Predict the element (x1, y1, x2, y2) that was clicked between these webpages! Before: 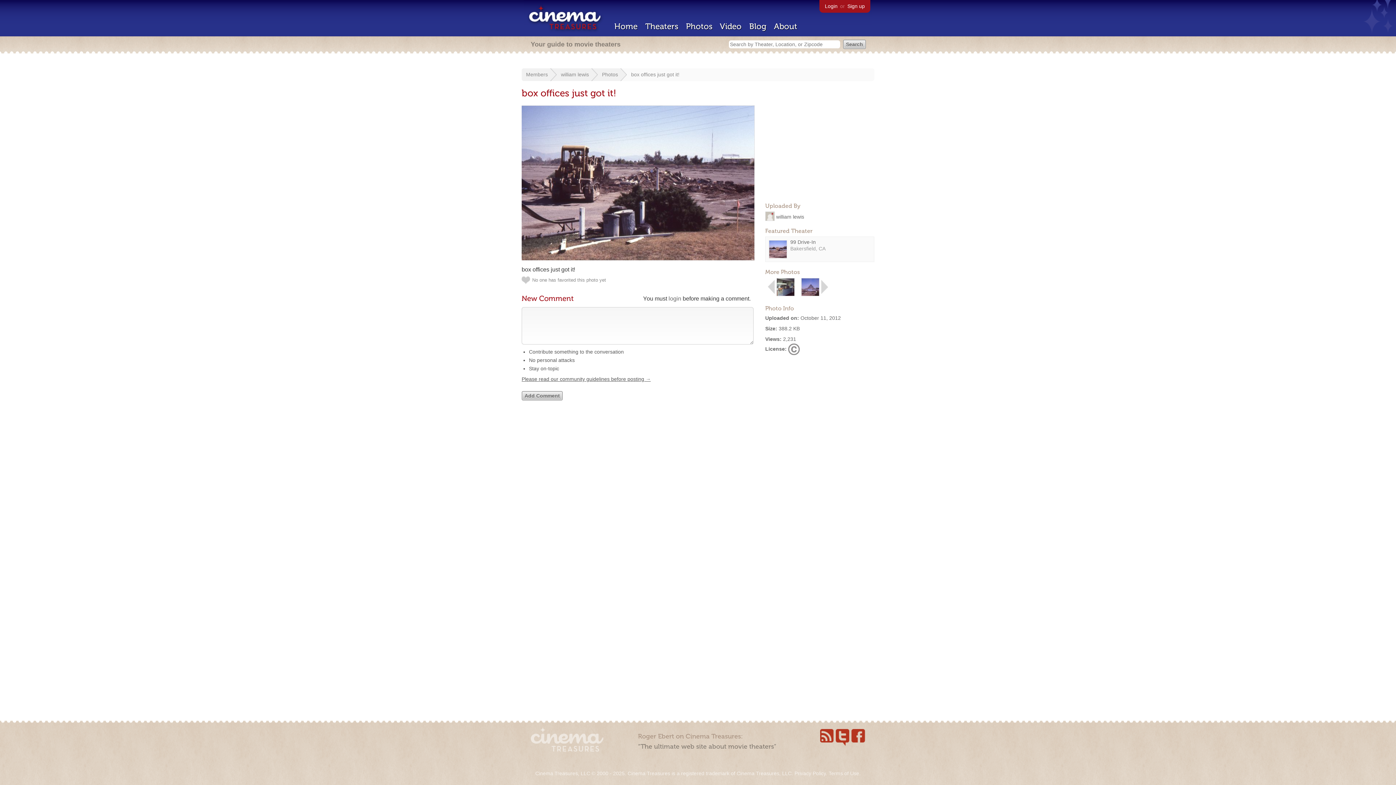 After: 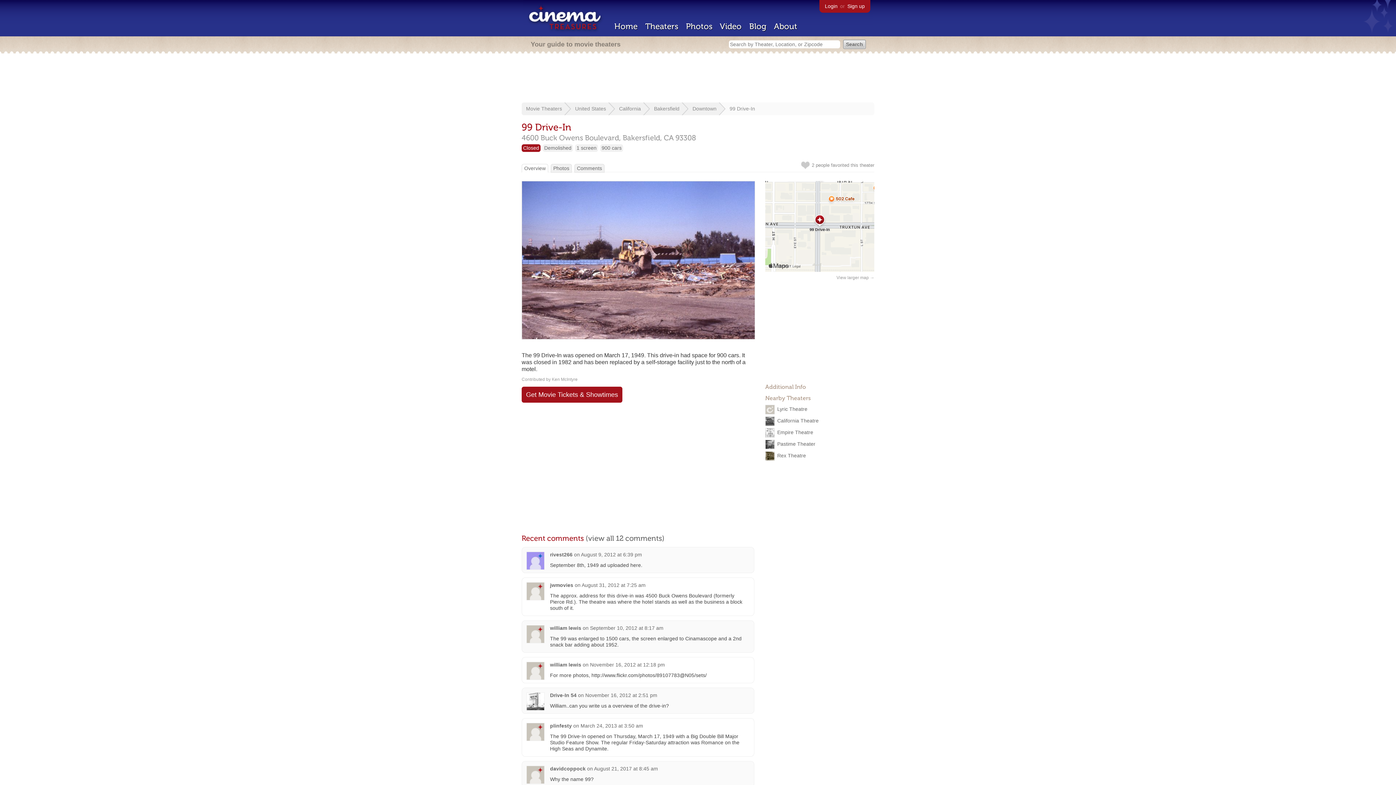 Action: label: 99 Drive-In bbox: (790, 239, 816, 245)